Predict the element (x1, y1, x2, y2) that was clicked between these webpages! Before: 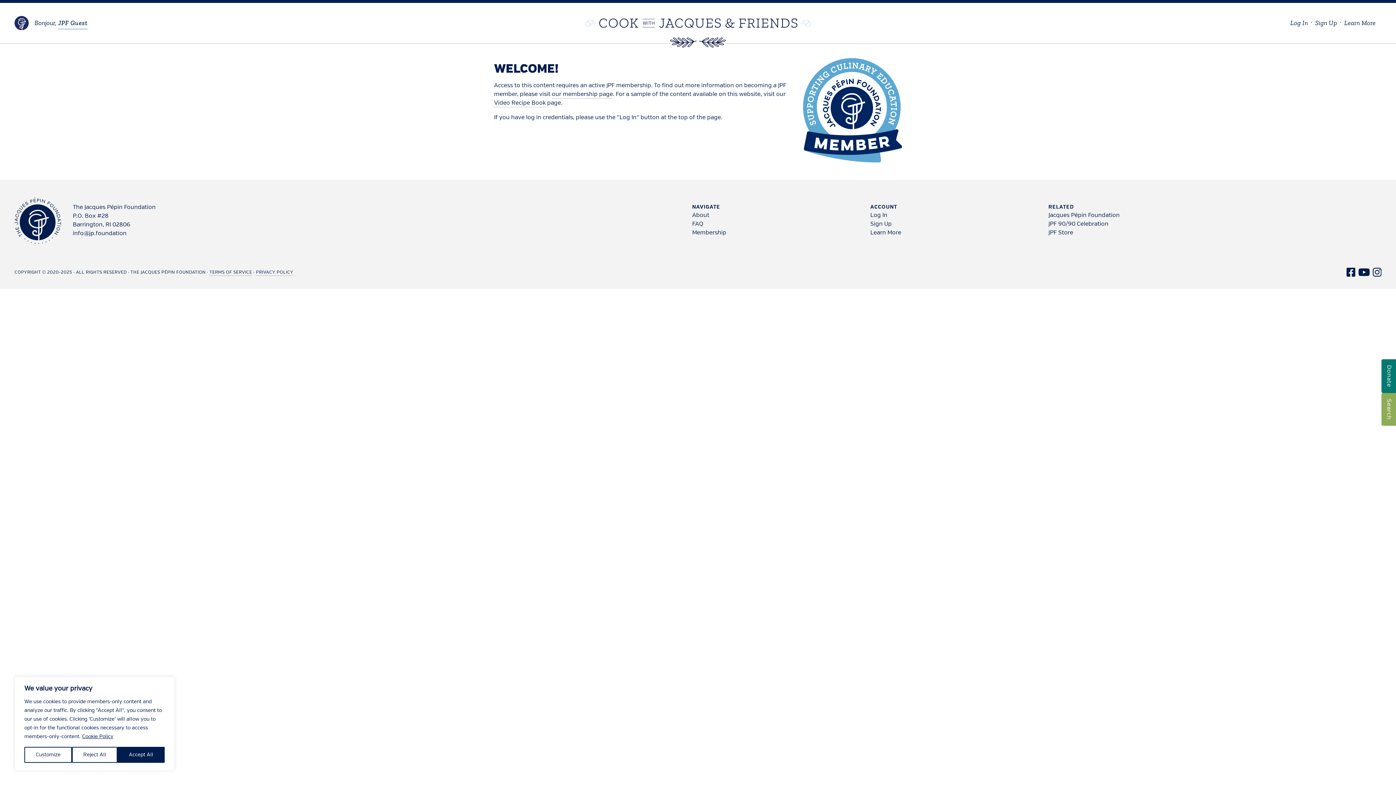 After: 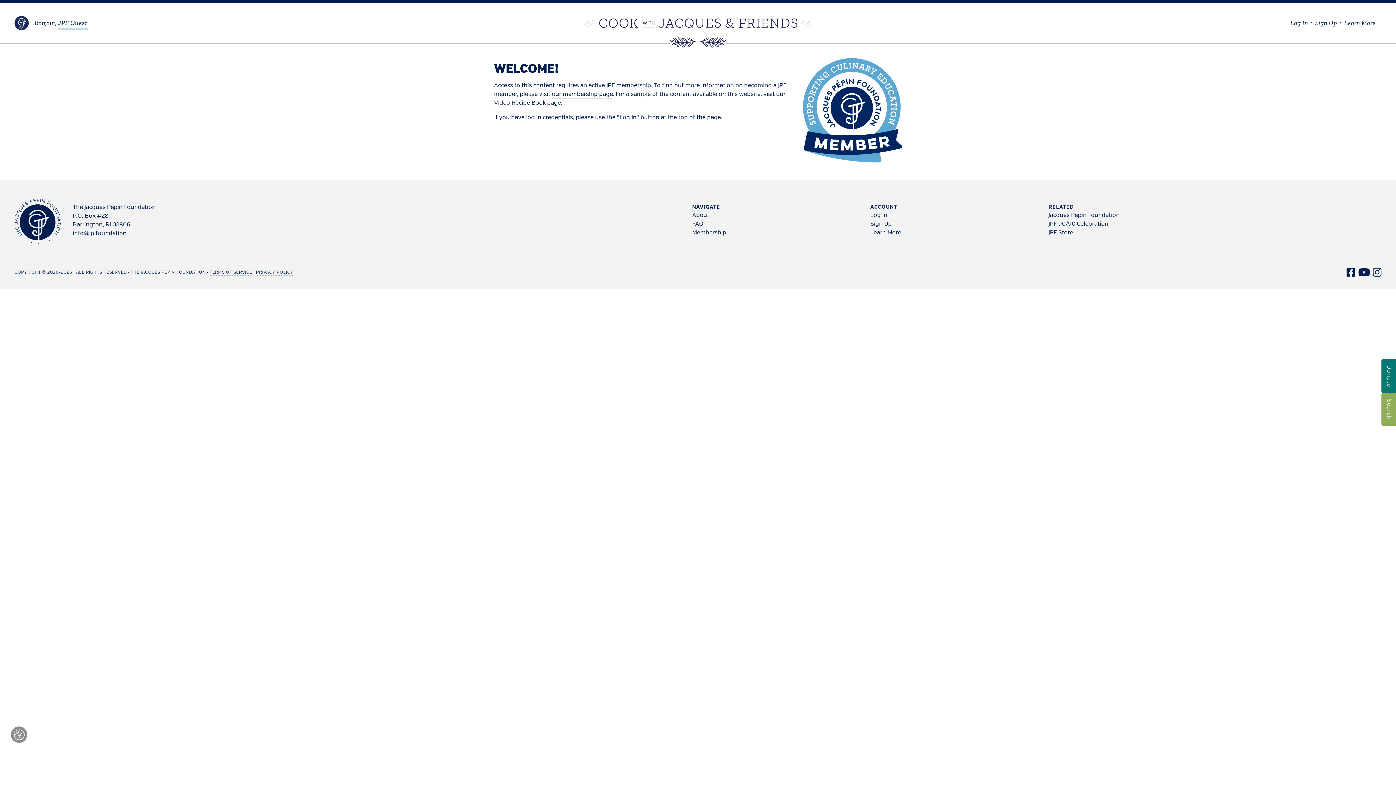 Action: bbox: (71, 747, 117, 763) label: Reject All